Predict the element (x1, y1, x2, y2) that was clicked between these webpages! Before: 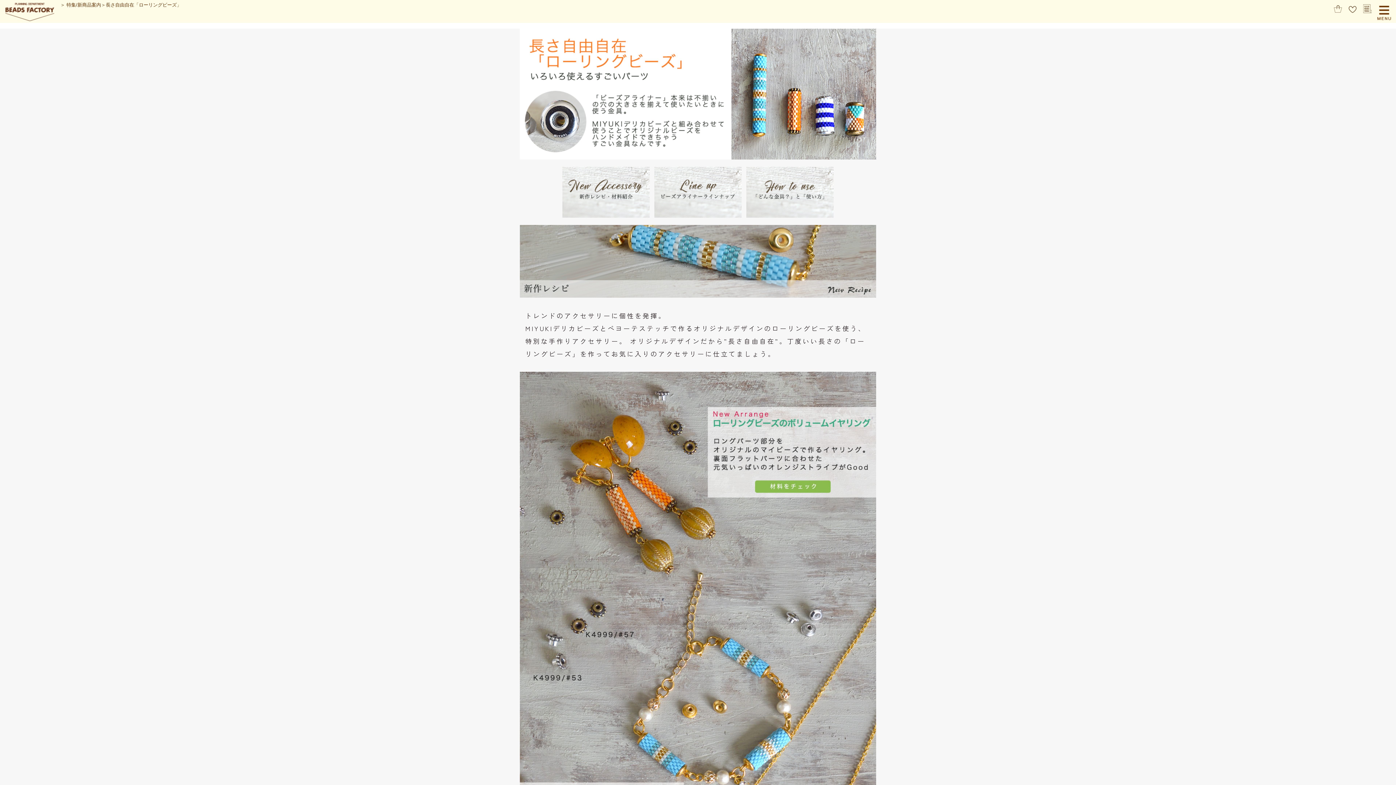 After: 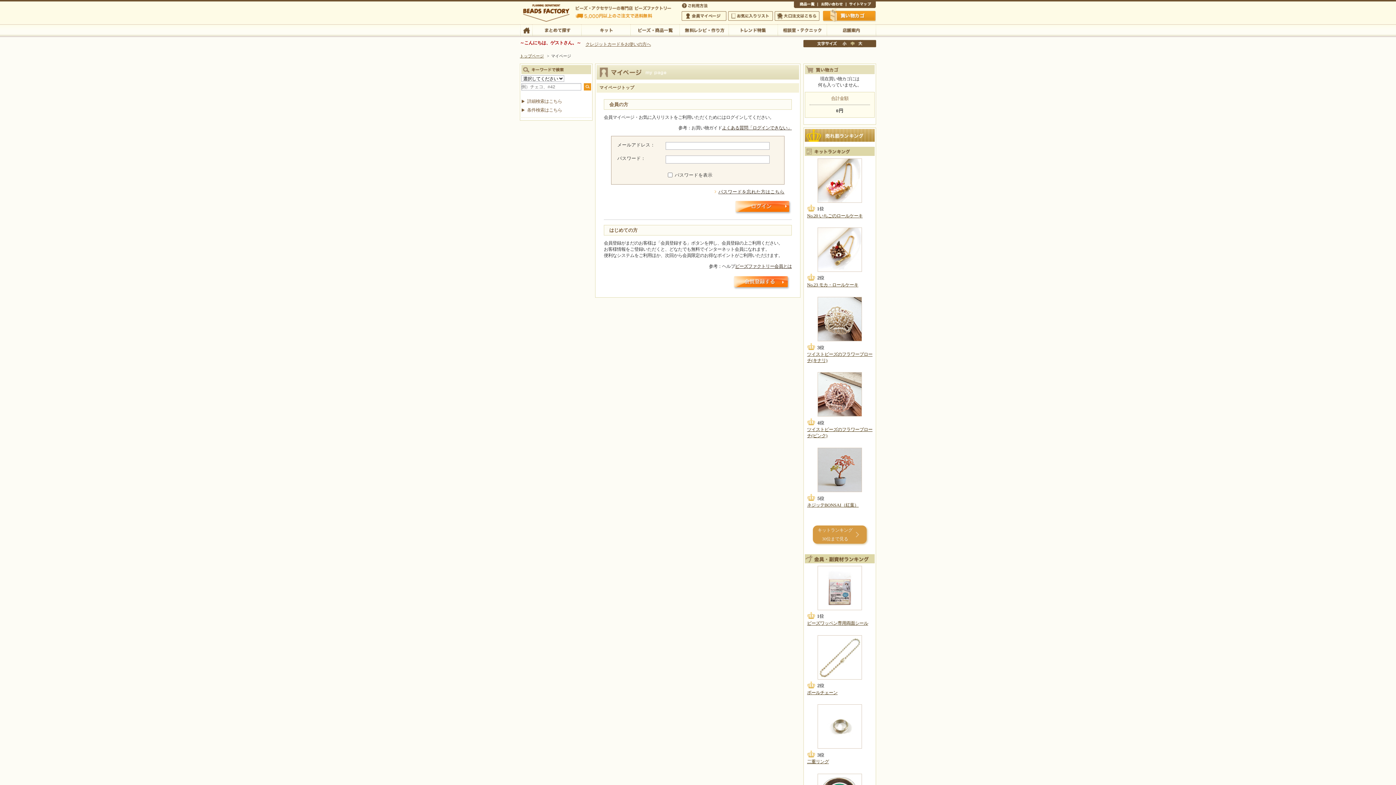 Action: bbox: (1345, 4, 1360, 9)